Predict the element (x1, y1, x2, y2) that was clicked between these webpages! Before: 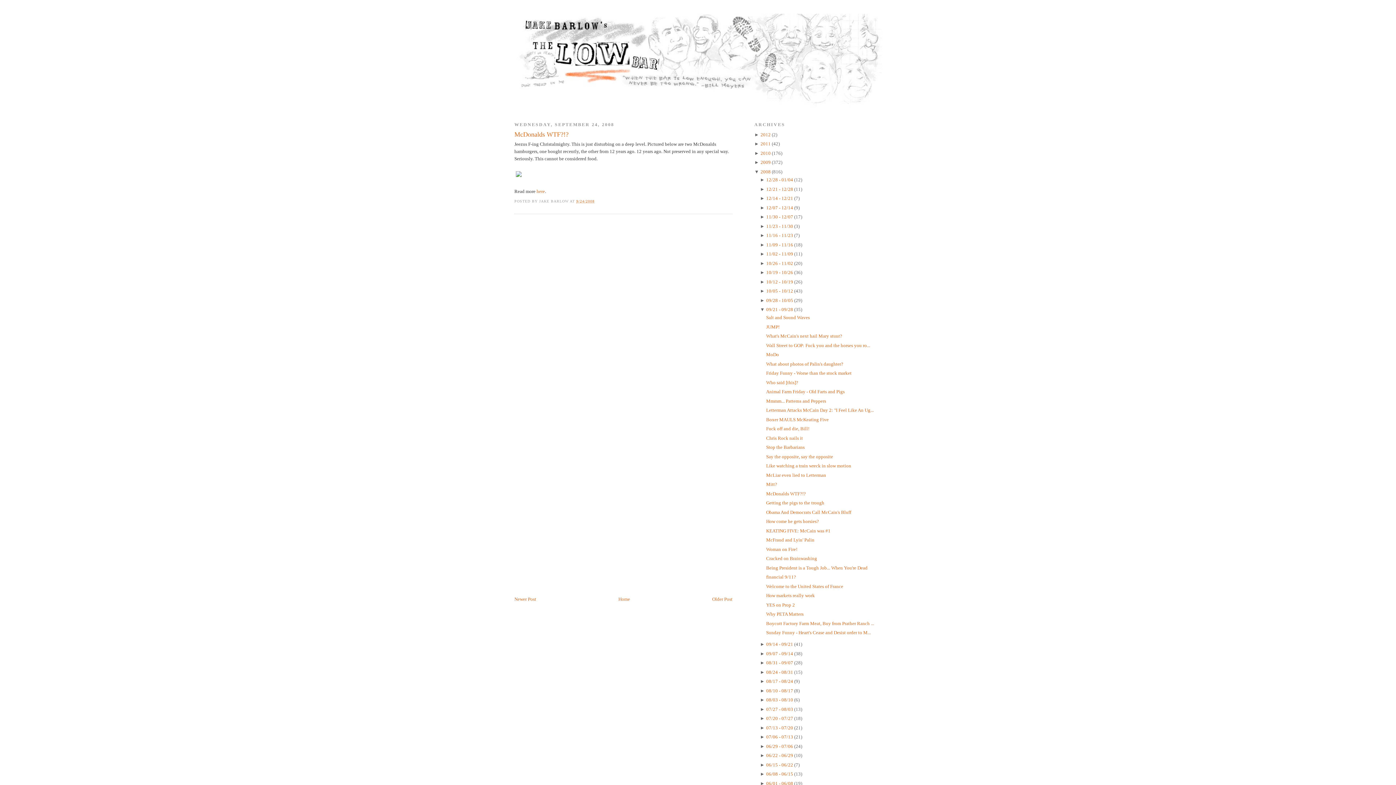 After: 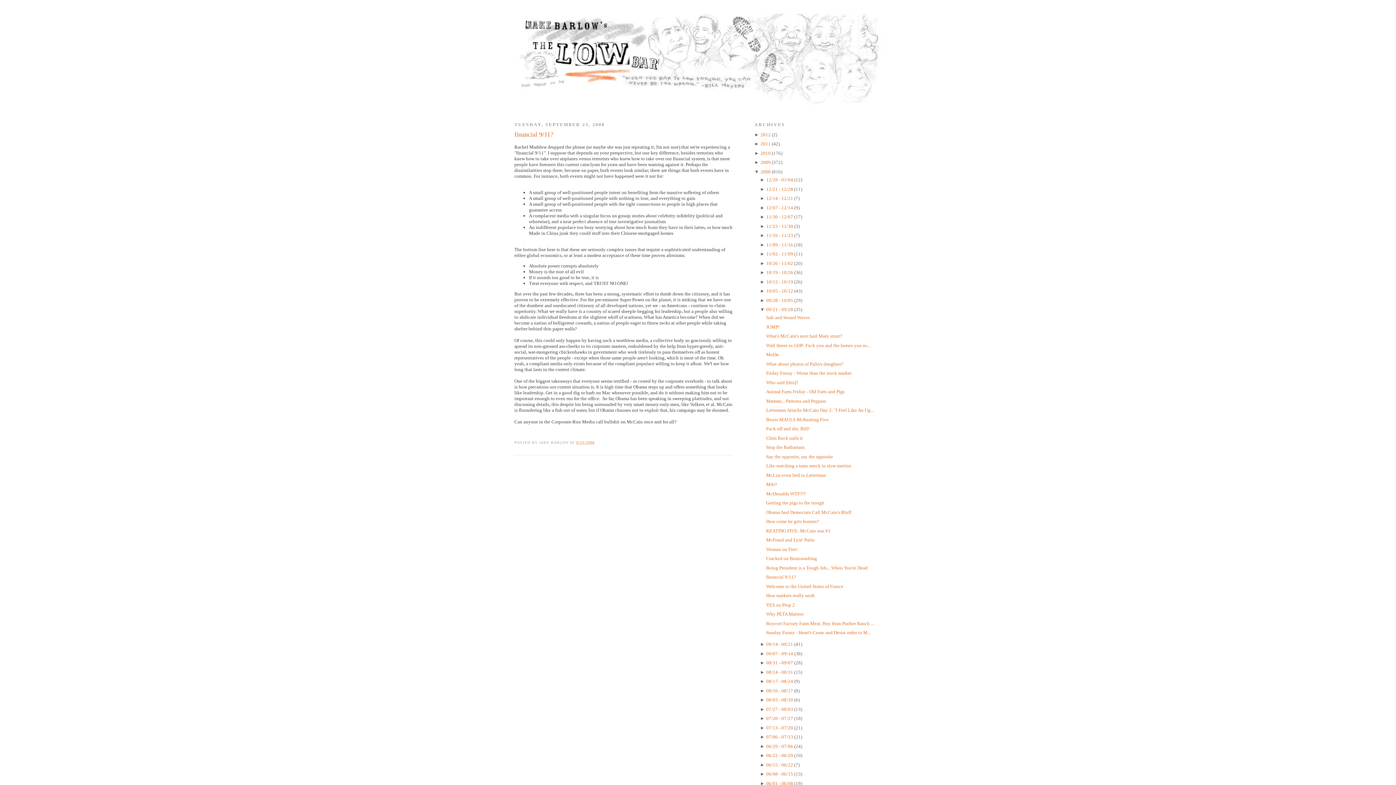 Action: label: financial 9/11? bbox: (766, 574, 796, 580)